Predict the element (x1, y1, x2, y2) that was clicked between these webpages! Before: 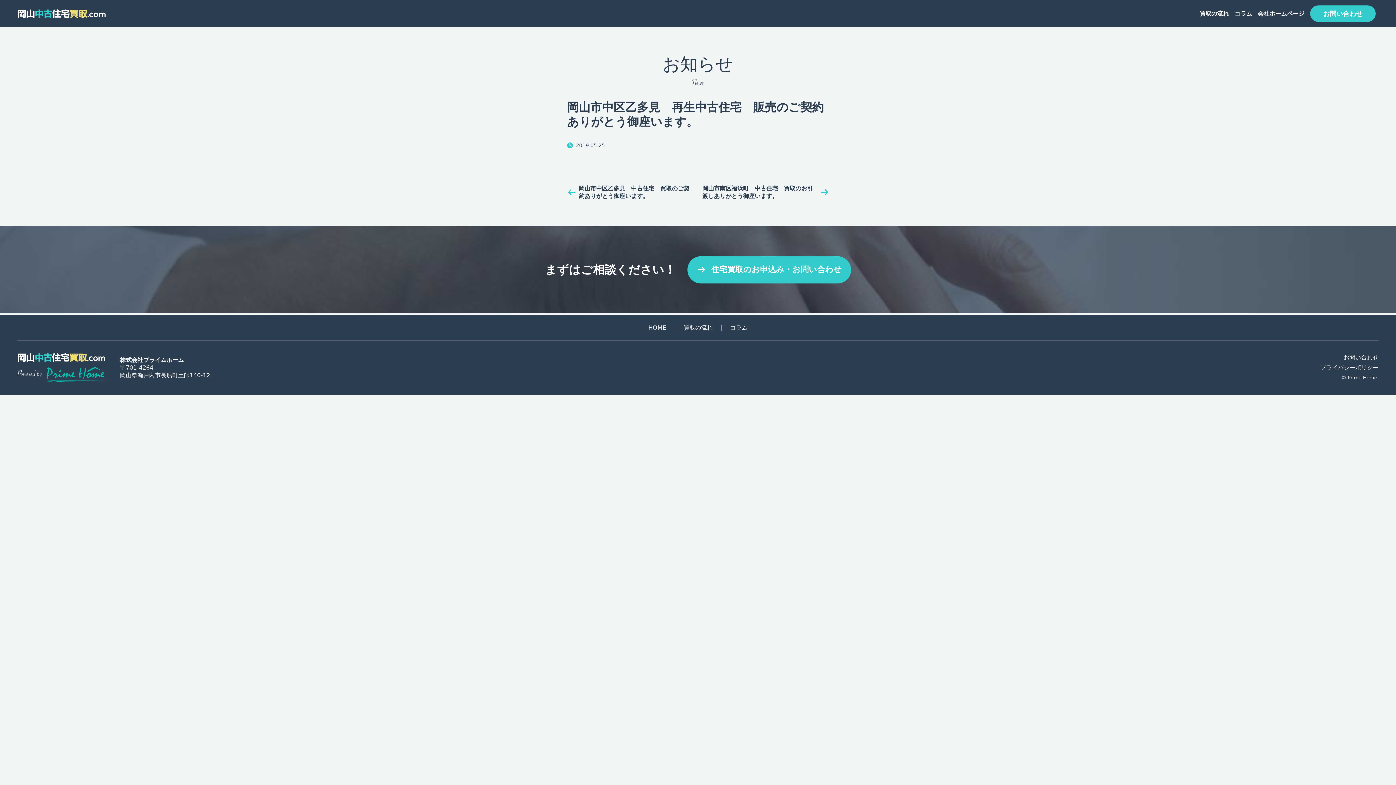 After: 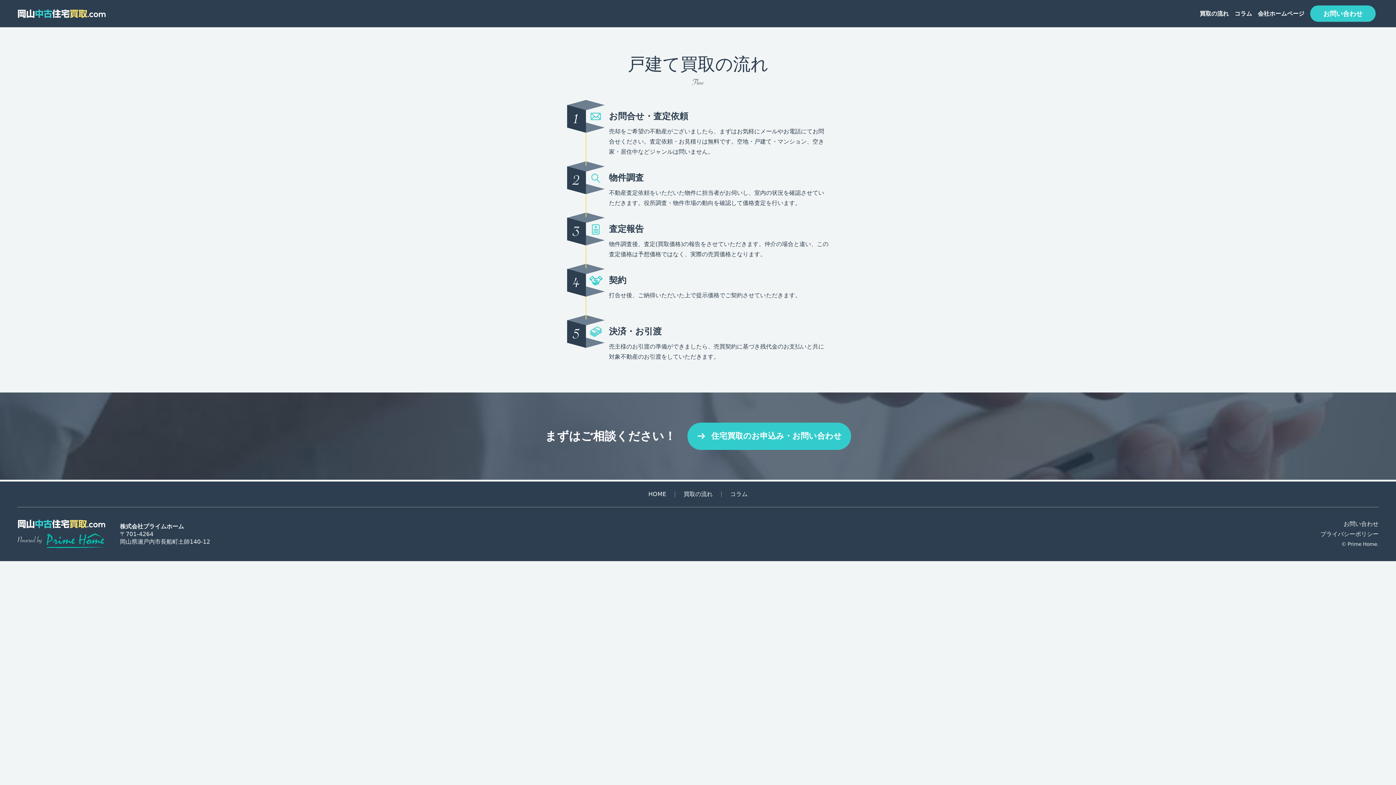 Action: label: HOME bbox: (648, 315, 666, 340)